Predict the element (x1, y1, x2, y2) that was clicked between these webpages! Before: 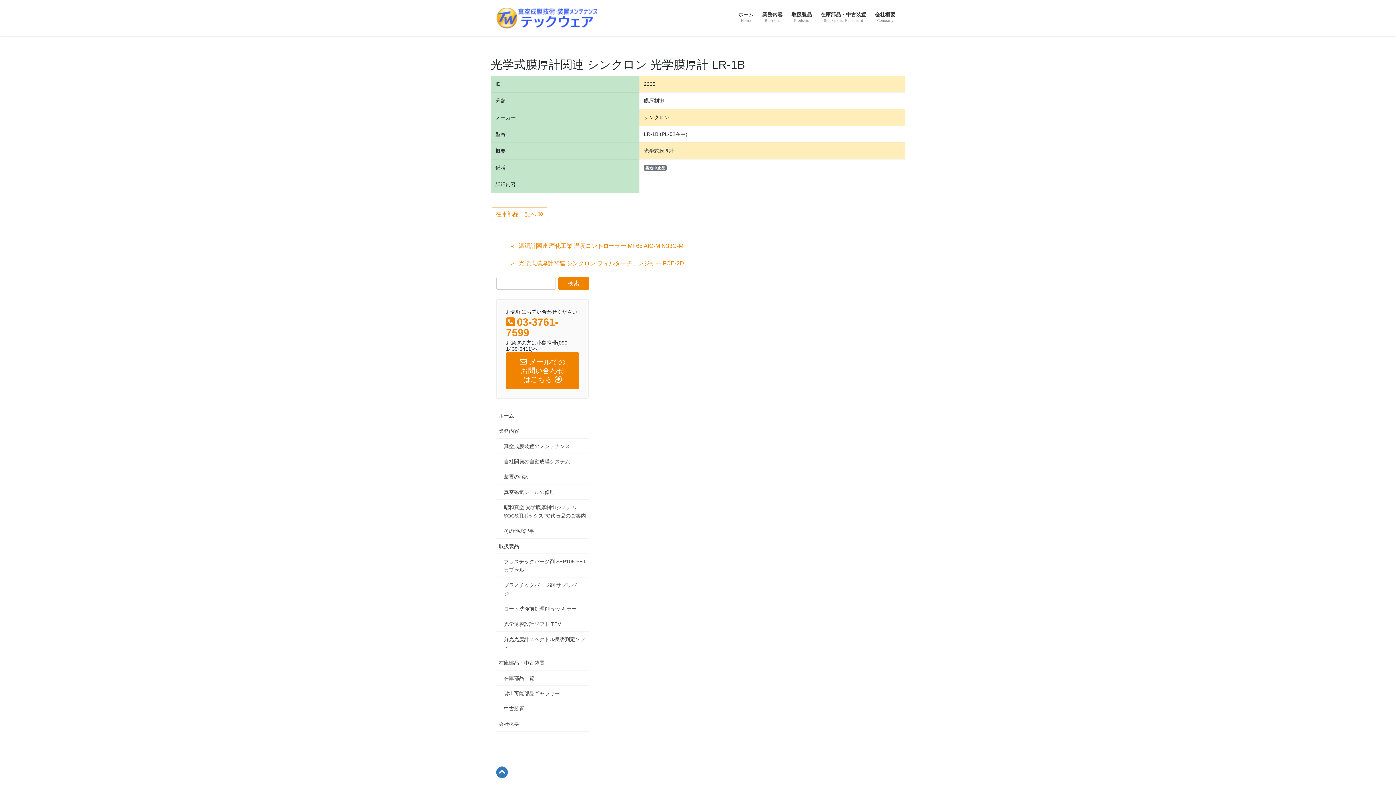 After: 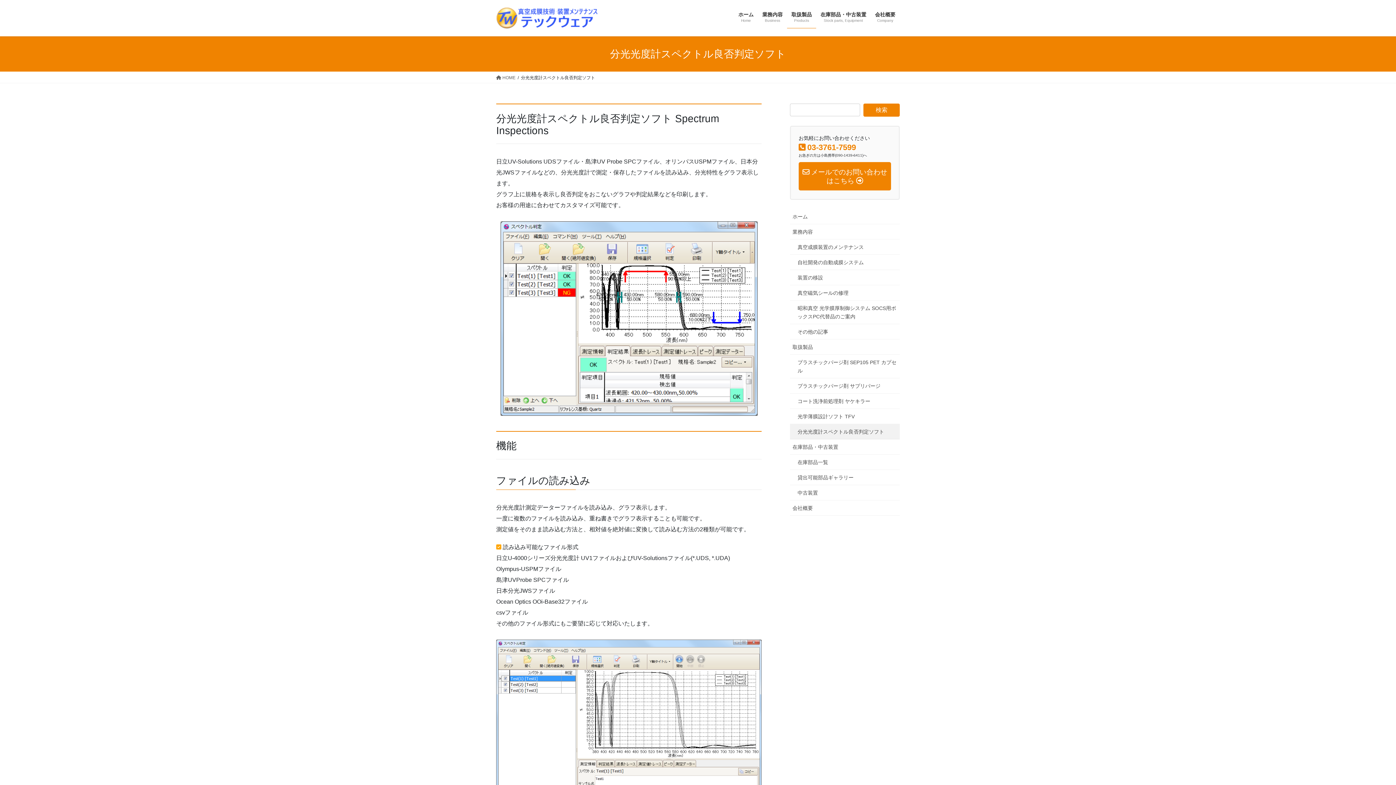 Action: label: 分光光度計スペクトル良否判定ソフト bbox: (496, 632, 589, 655)